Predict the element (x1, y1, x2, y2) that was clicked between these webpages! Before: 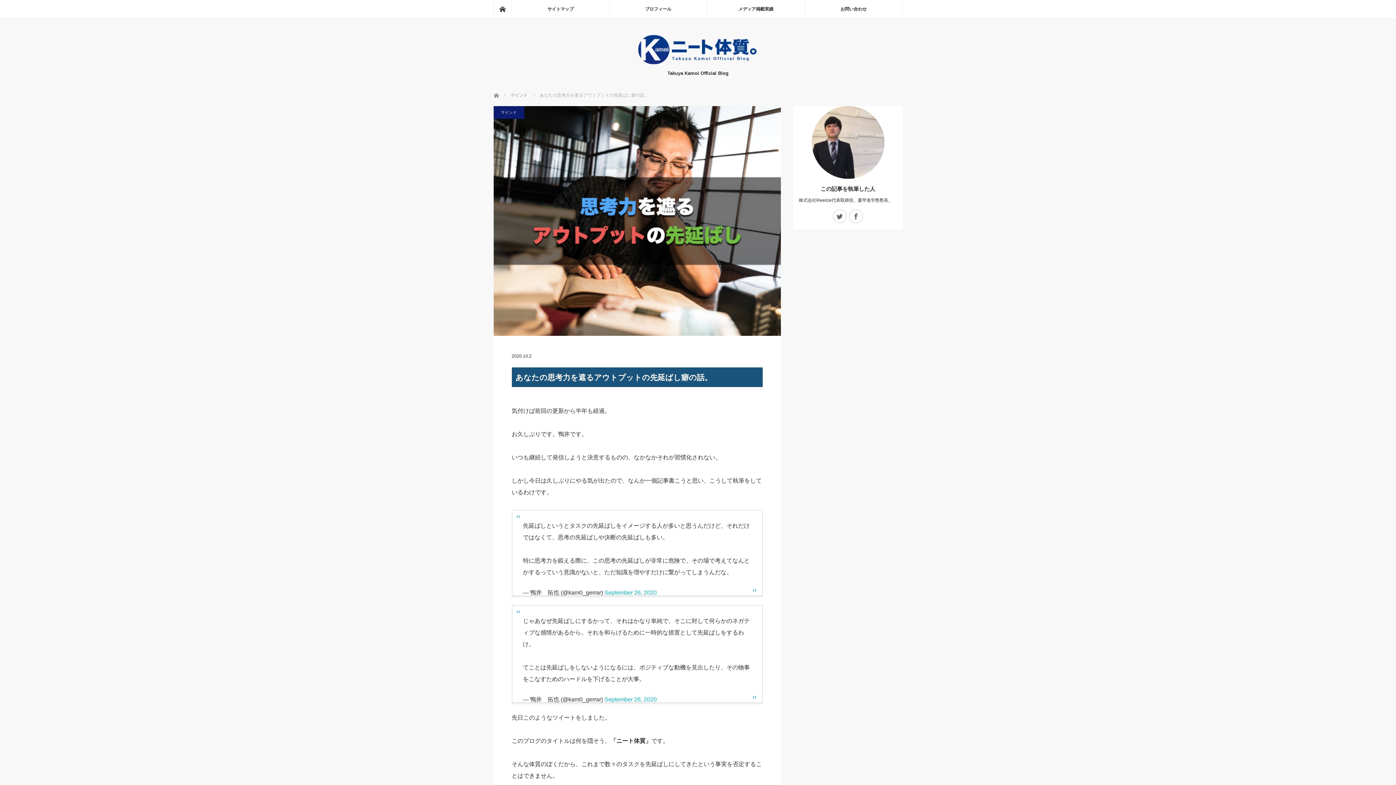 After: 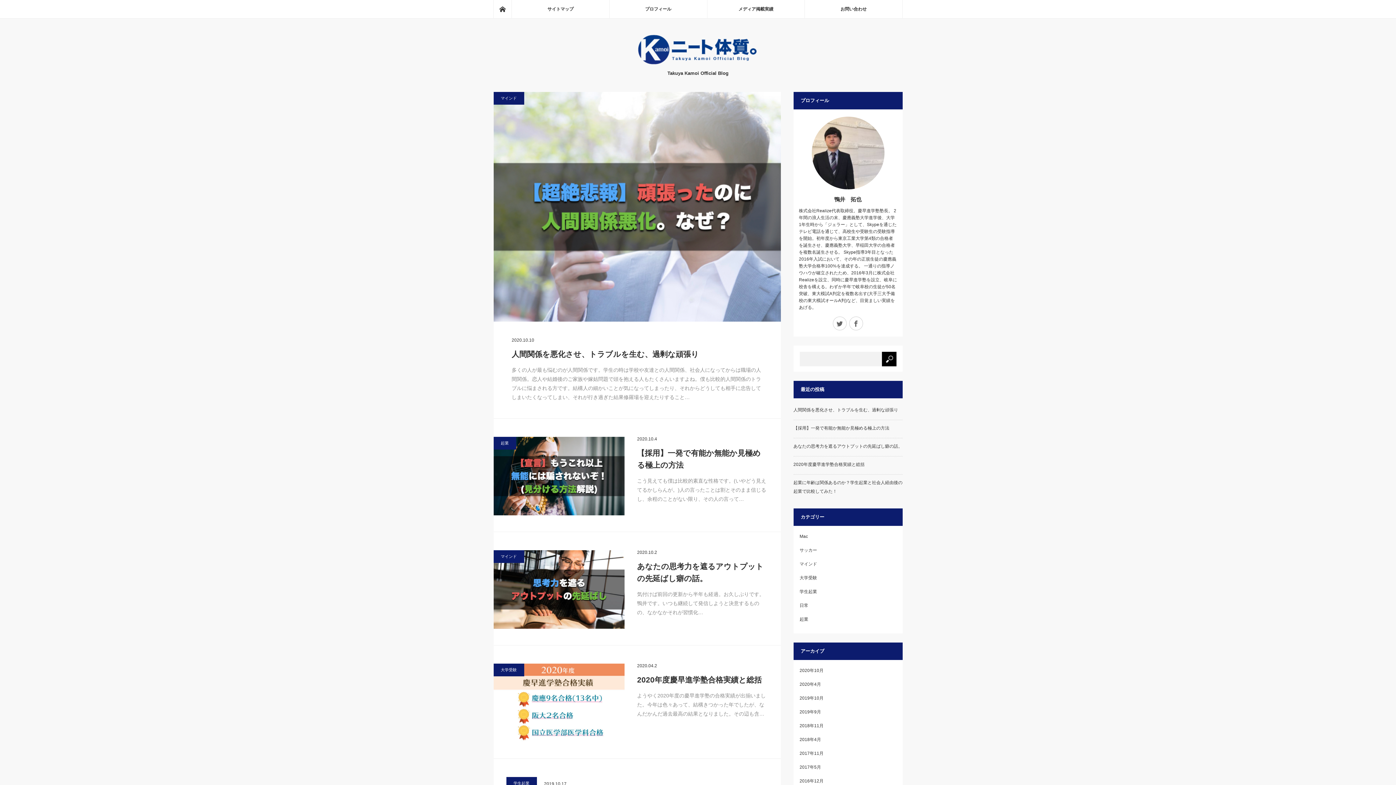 Action: bbox: (638, 59, 758, 65)